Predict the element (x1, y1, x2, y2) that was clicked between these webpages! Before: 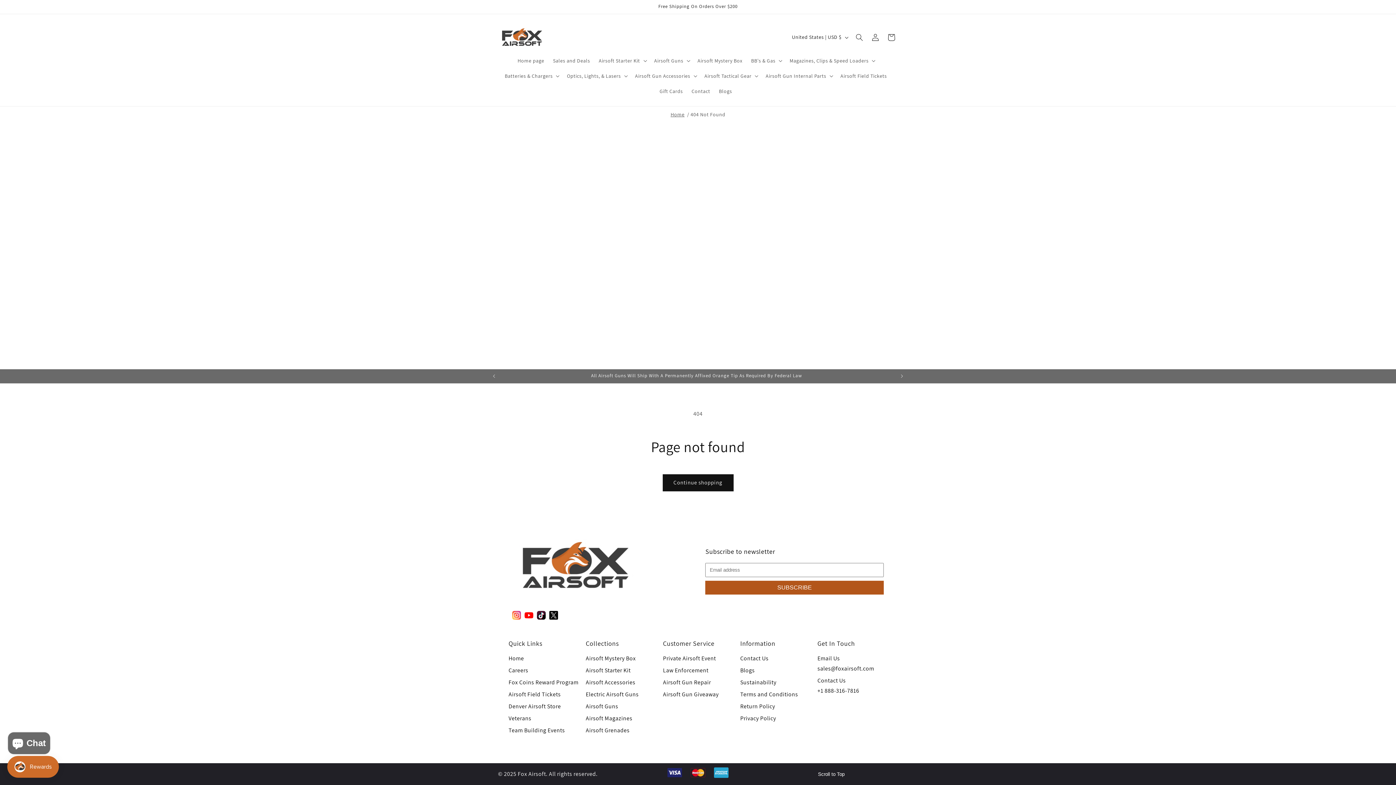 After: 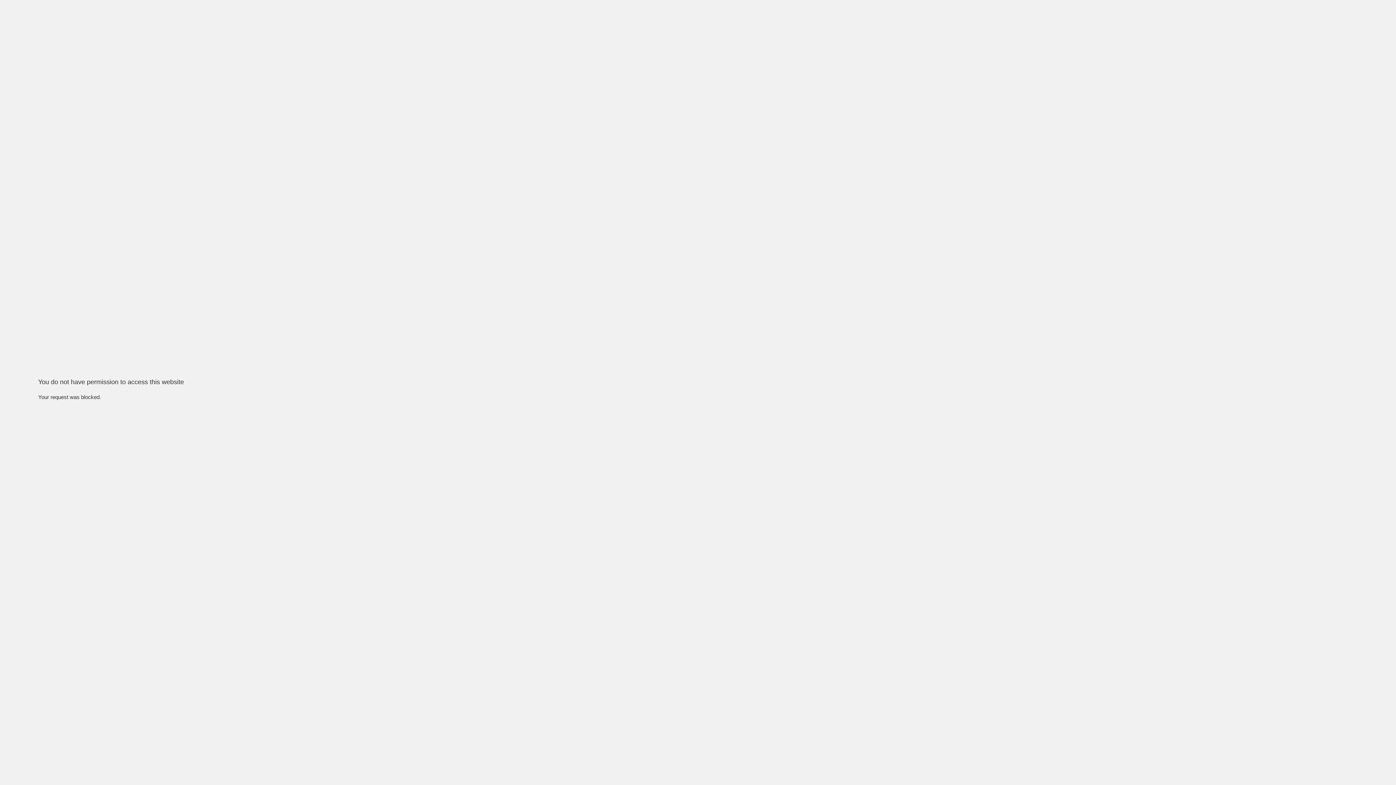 Action: bbox: (714, 83, 736, 98) label: Blogs